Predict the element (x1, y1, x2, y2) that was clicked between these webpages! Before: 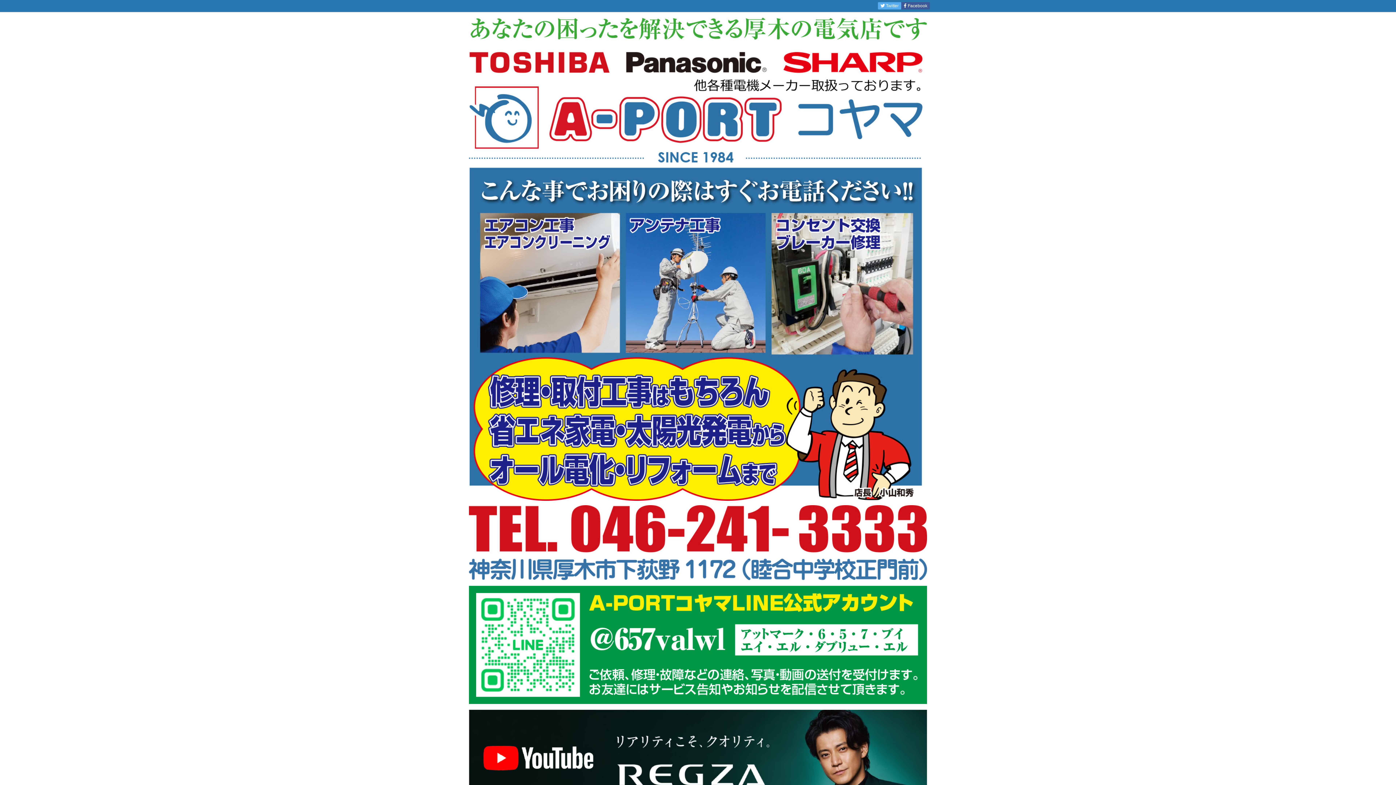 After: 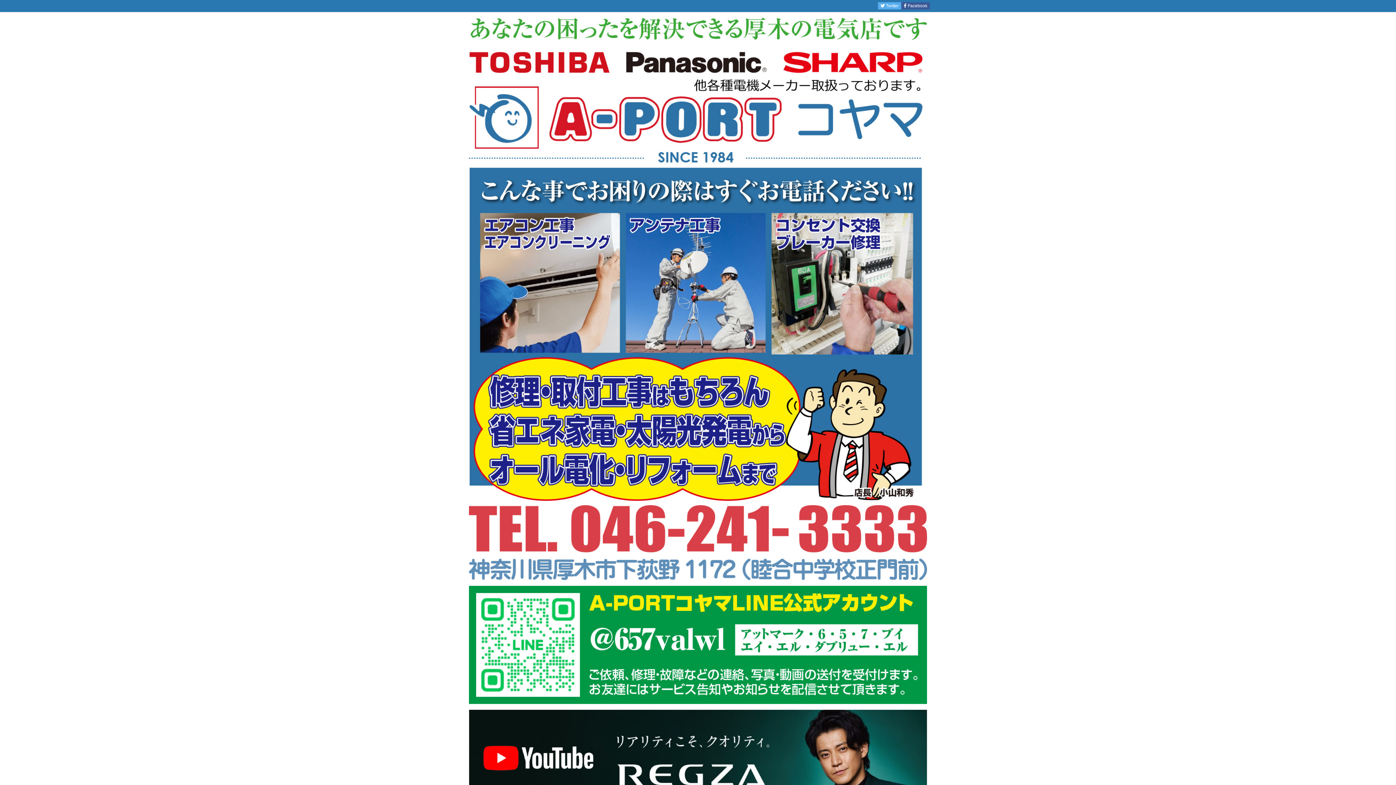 Action: bbox: (469, 539, 927, 545)